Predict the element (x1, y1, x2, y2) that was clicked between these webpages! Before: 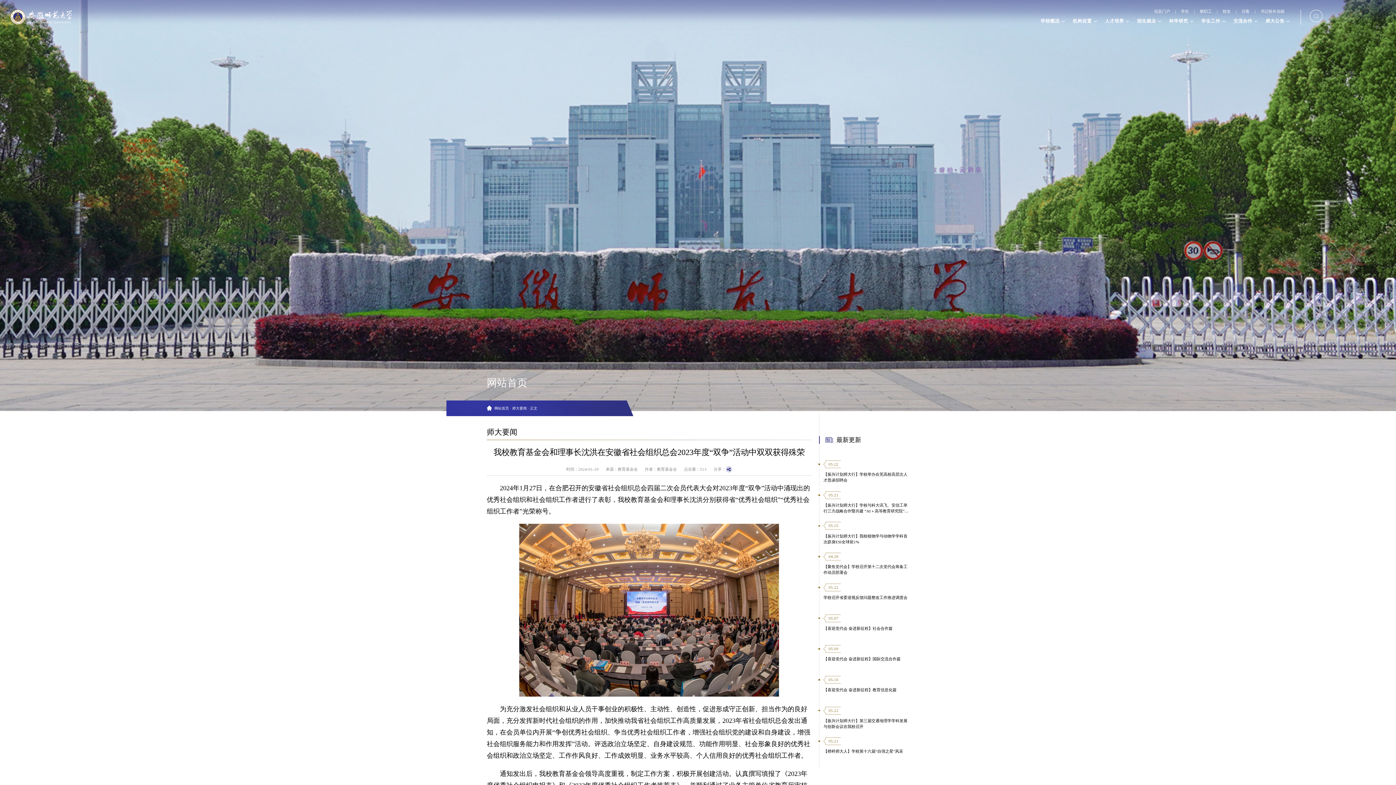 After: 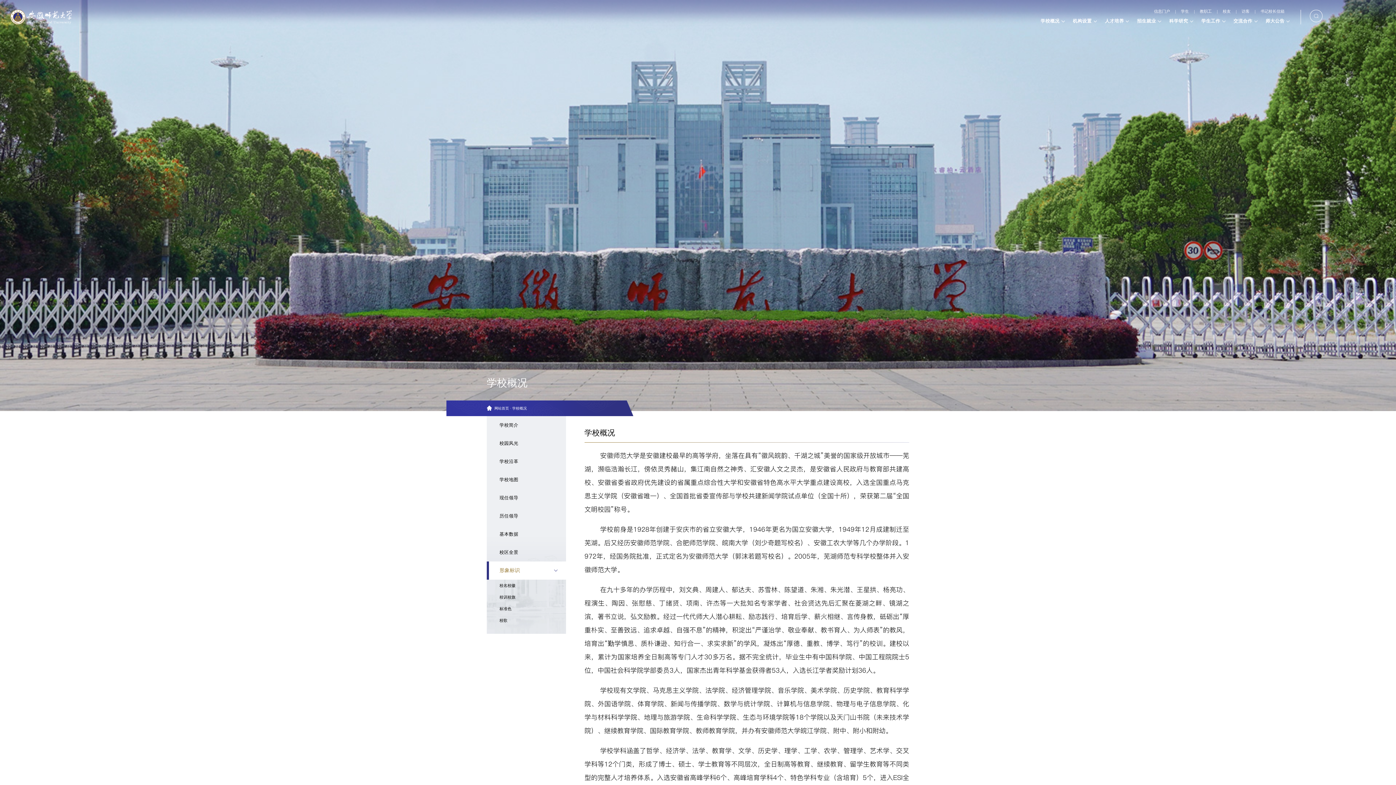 Action: label: 学校概况 bbox: (1040, 15, 1064, 26)